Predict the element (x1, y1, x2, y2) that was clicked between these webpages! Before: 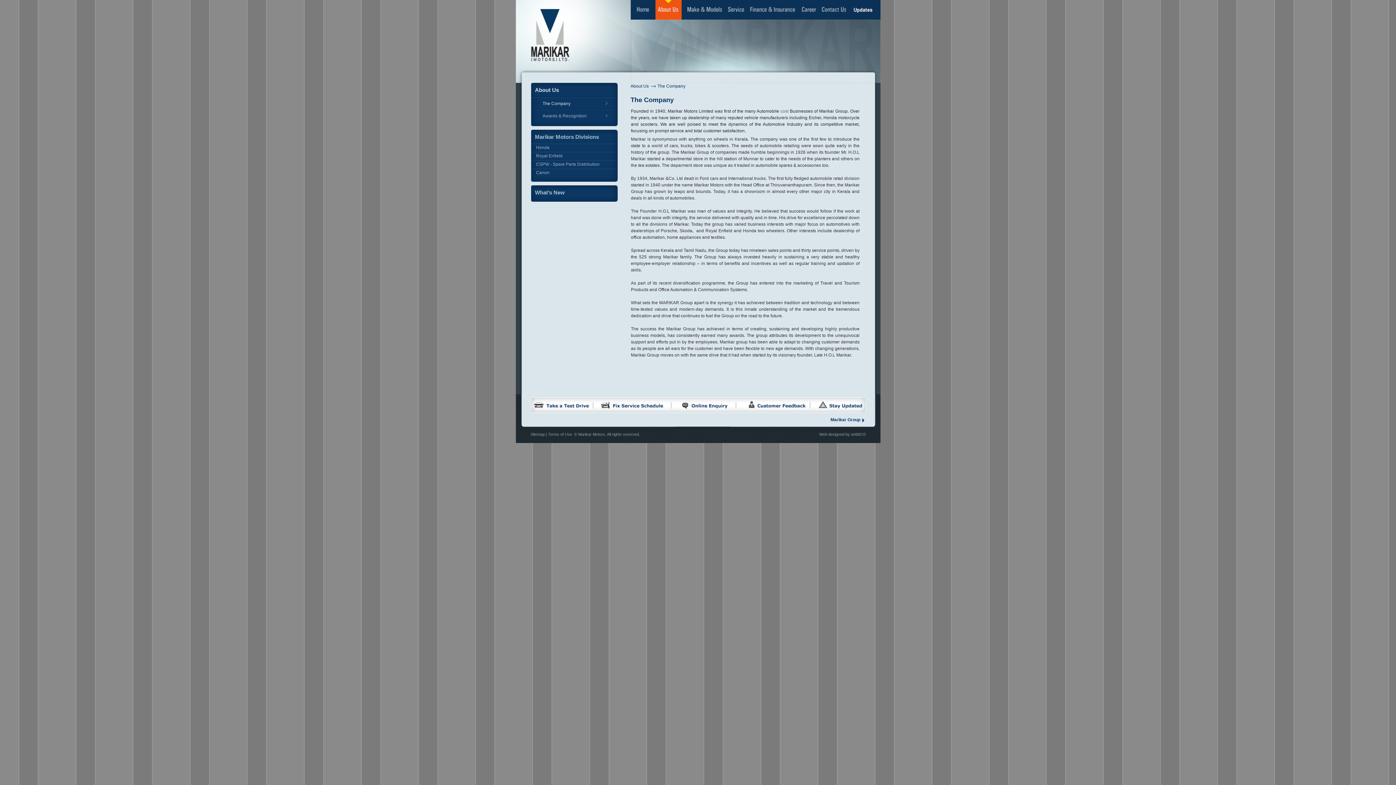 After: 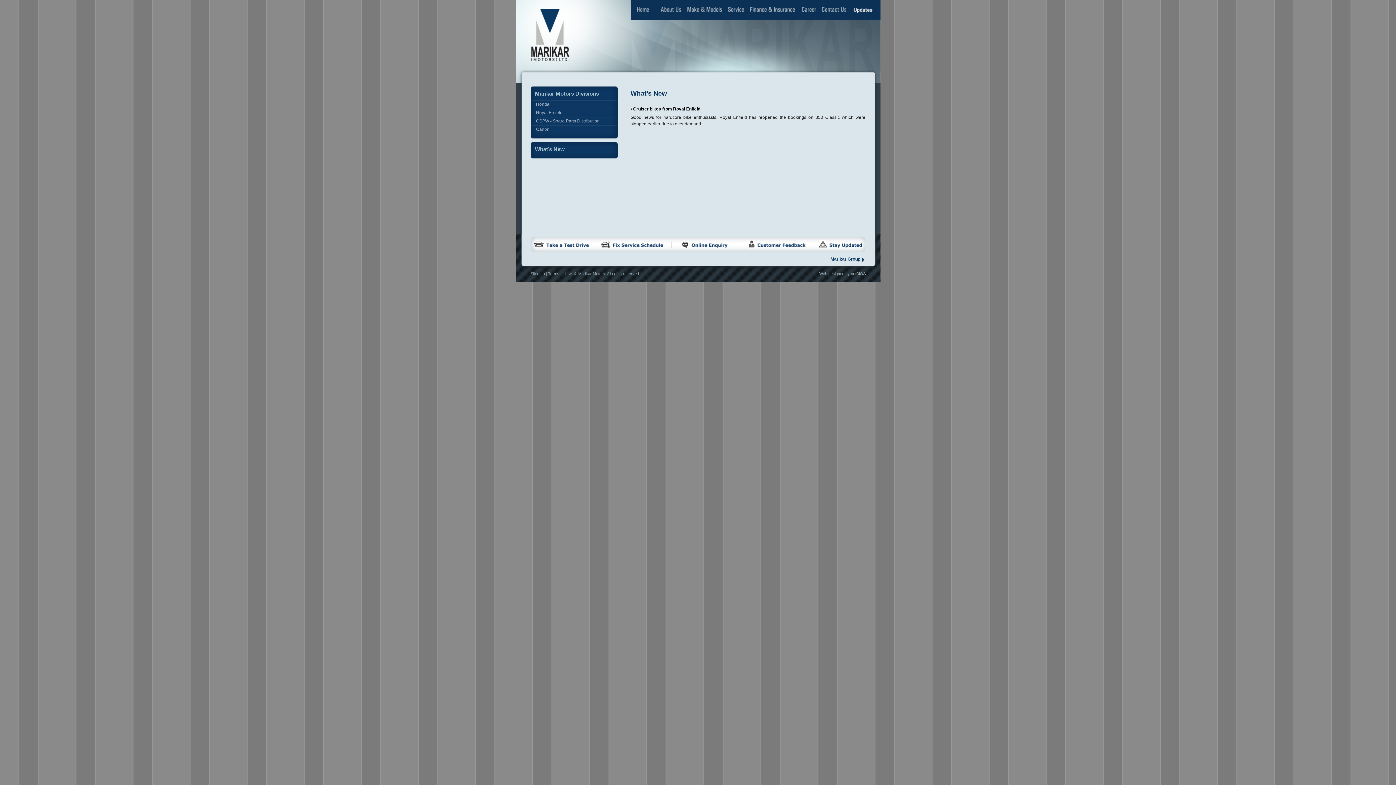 Action: label: What’s New bbox: (535, 189, 564, 195)